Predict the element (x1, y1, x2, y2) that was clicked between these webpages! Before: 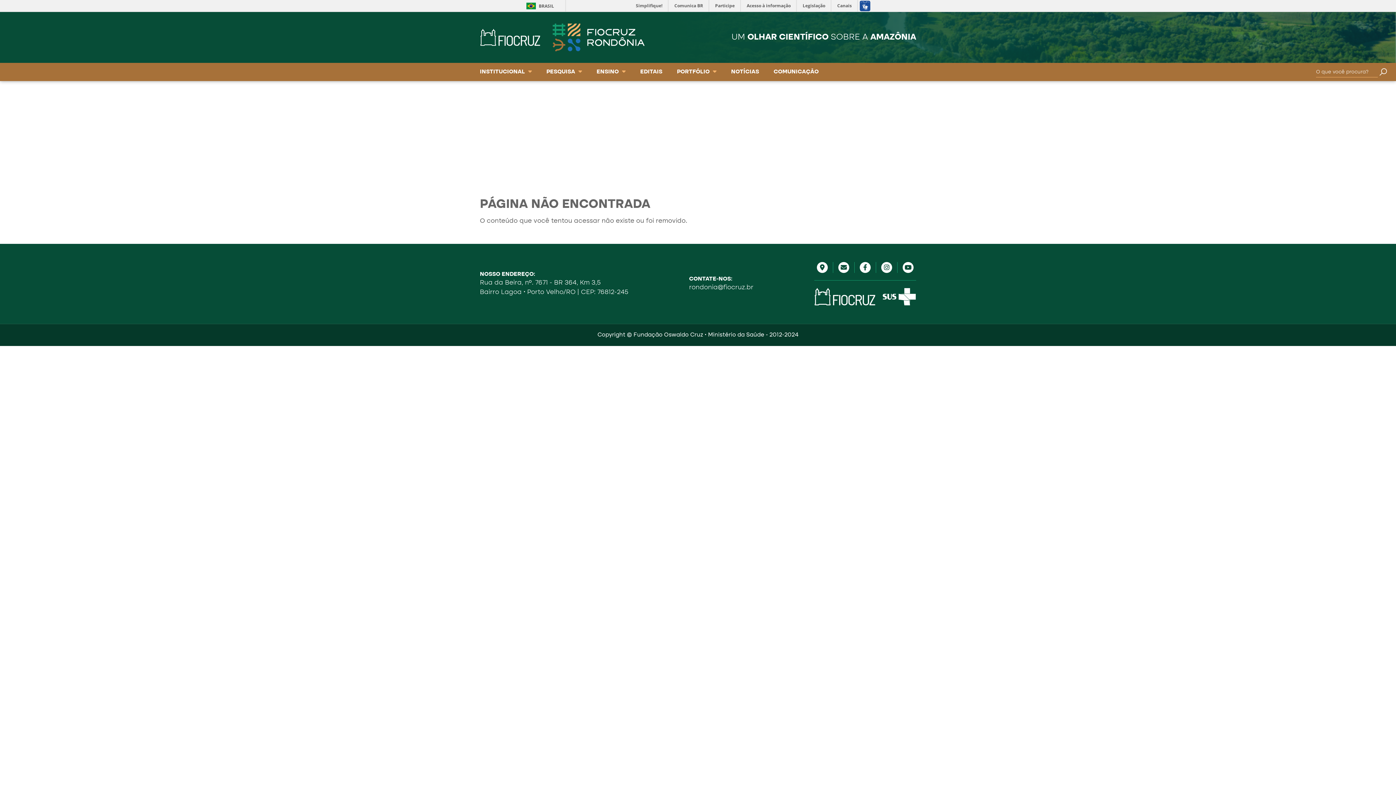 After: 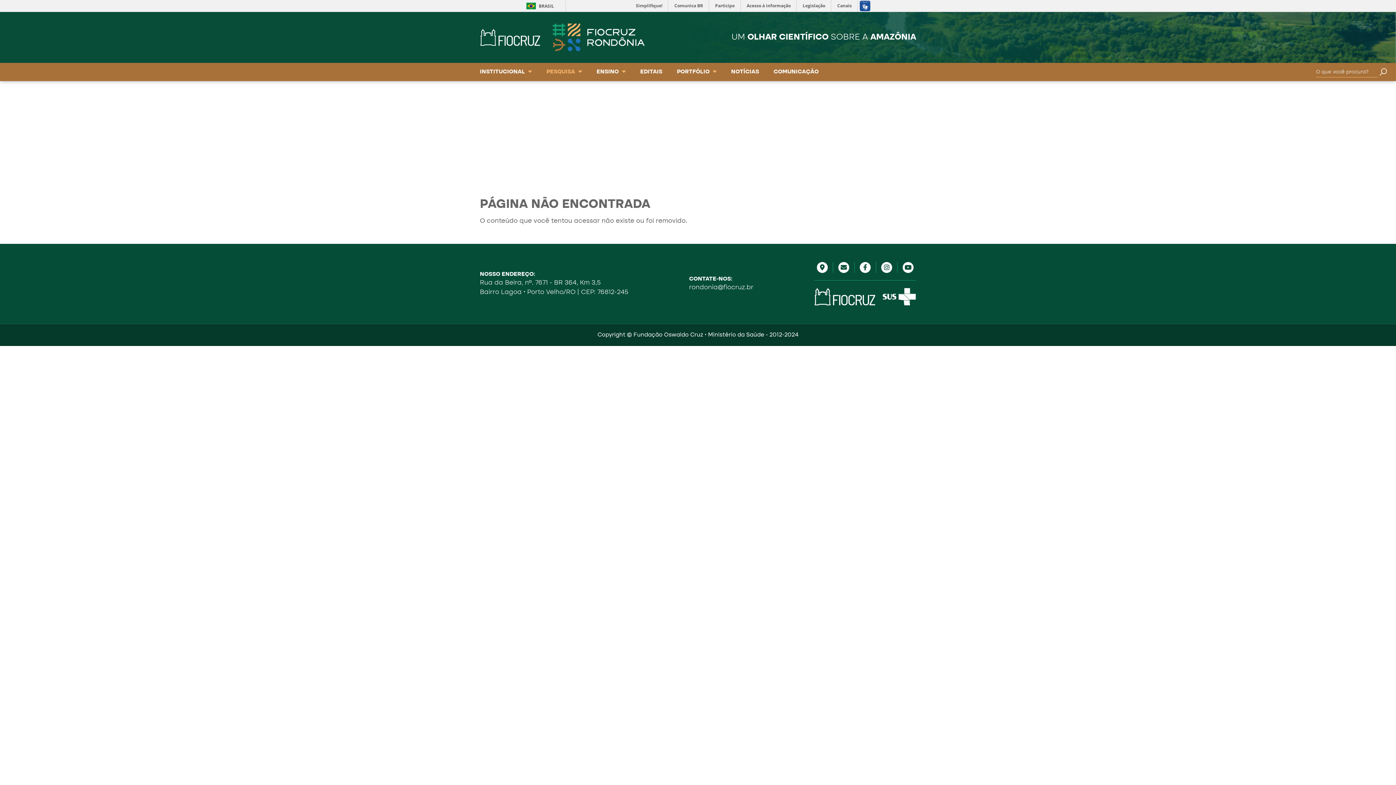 Action: bbox: (546, 69, 582, 74) label: PESQUISA 